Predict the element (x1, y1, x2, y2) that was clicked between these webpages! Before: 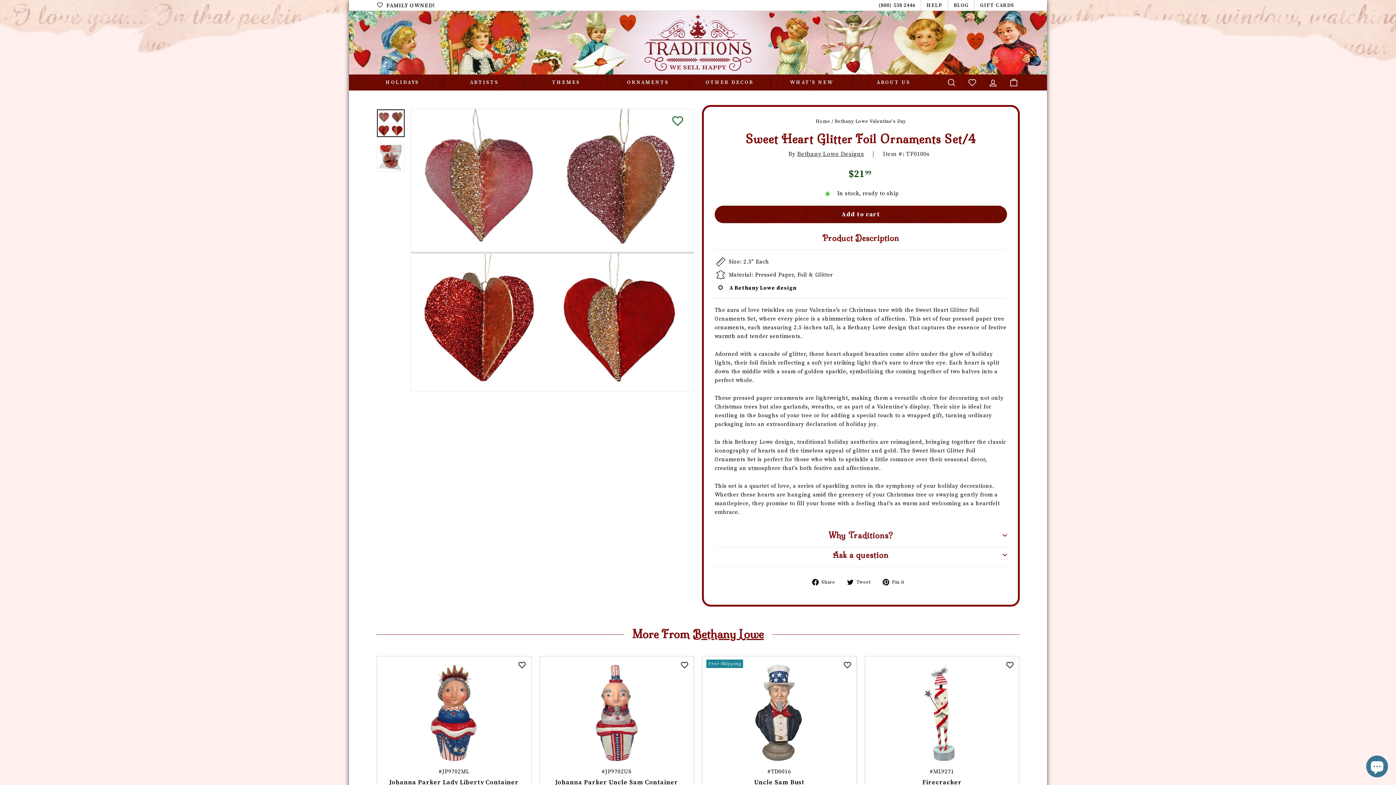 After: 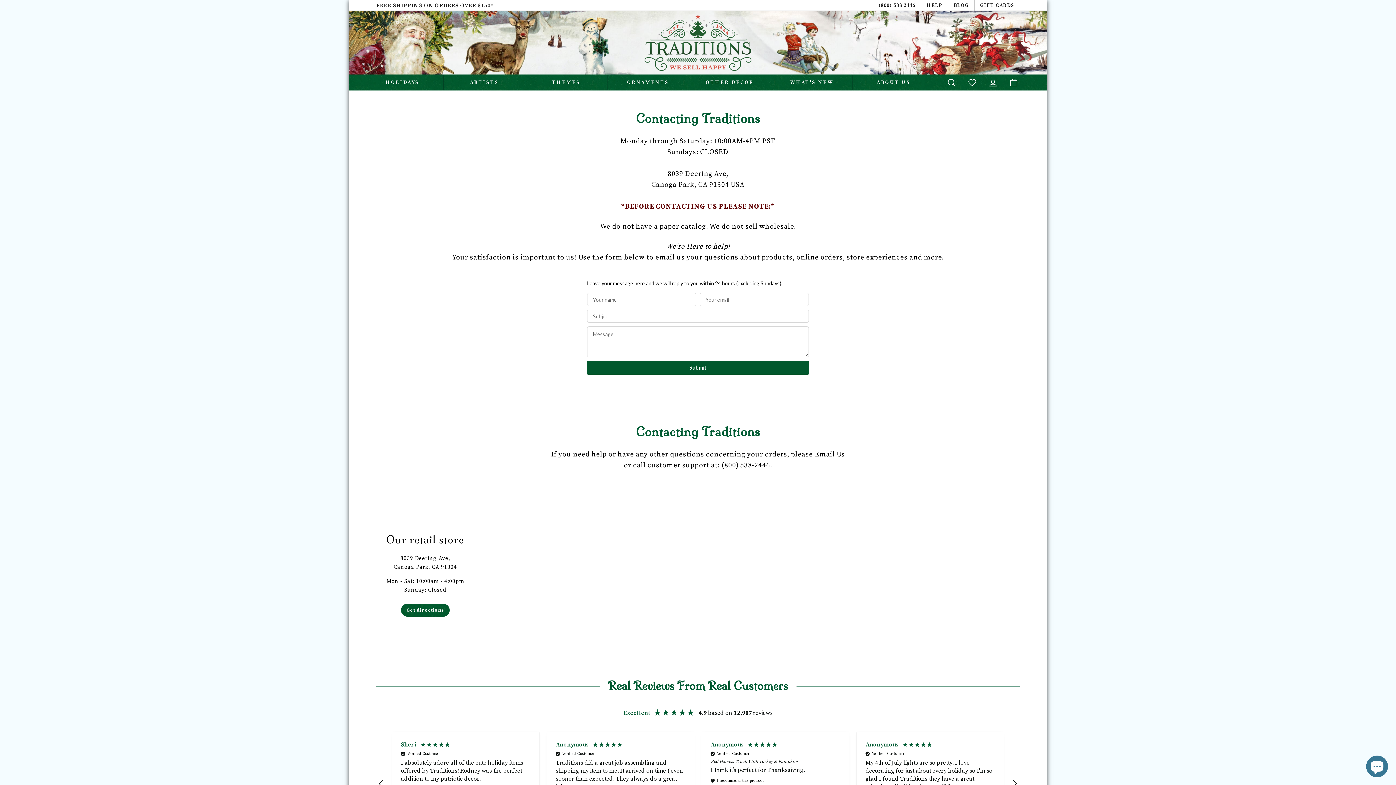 Action: bbox: (921, 2, 948, 8) label: HELP